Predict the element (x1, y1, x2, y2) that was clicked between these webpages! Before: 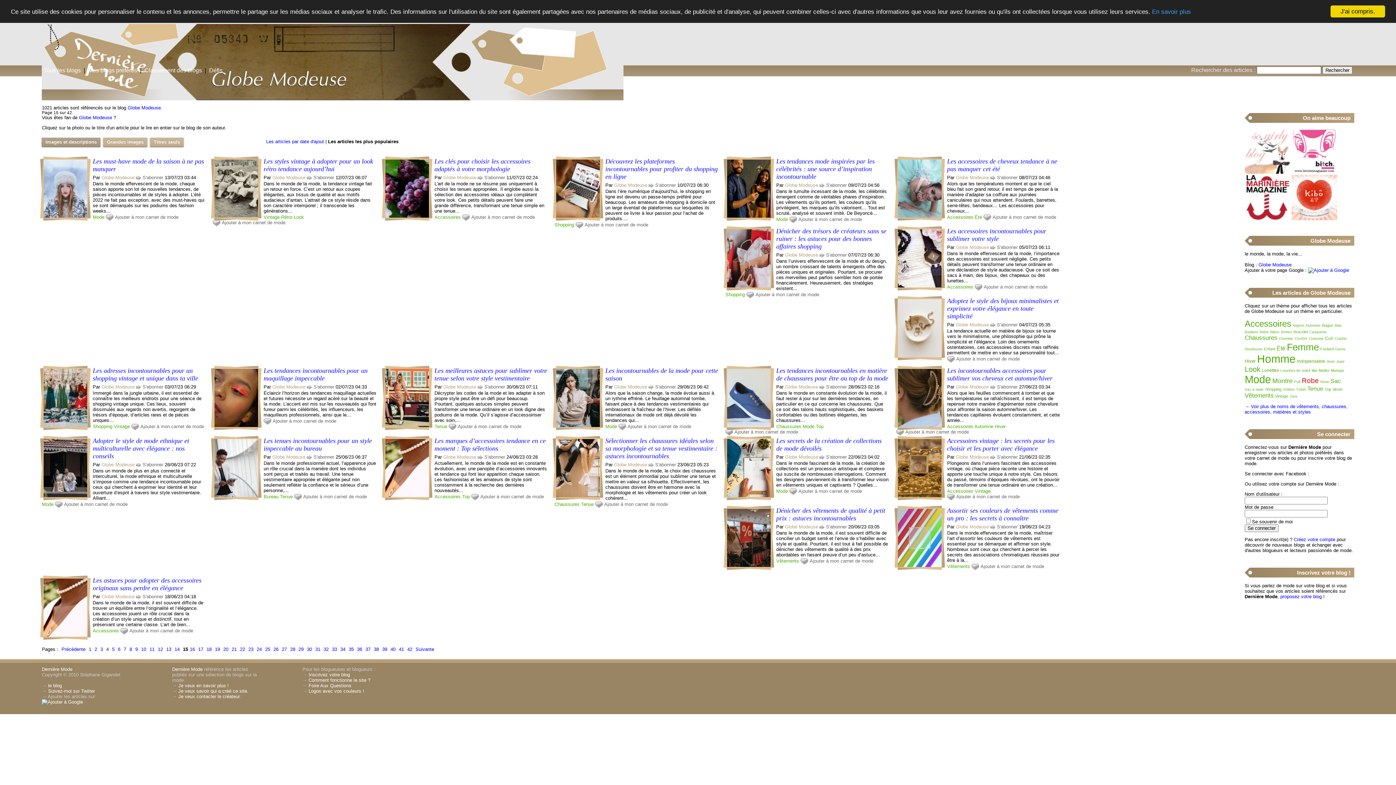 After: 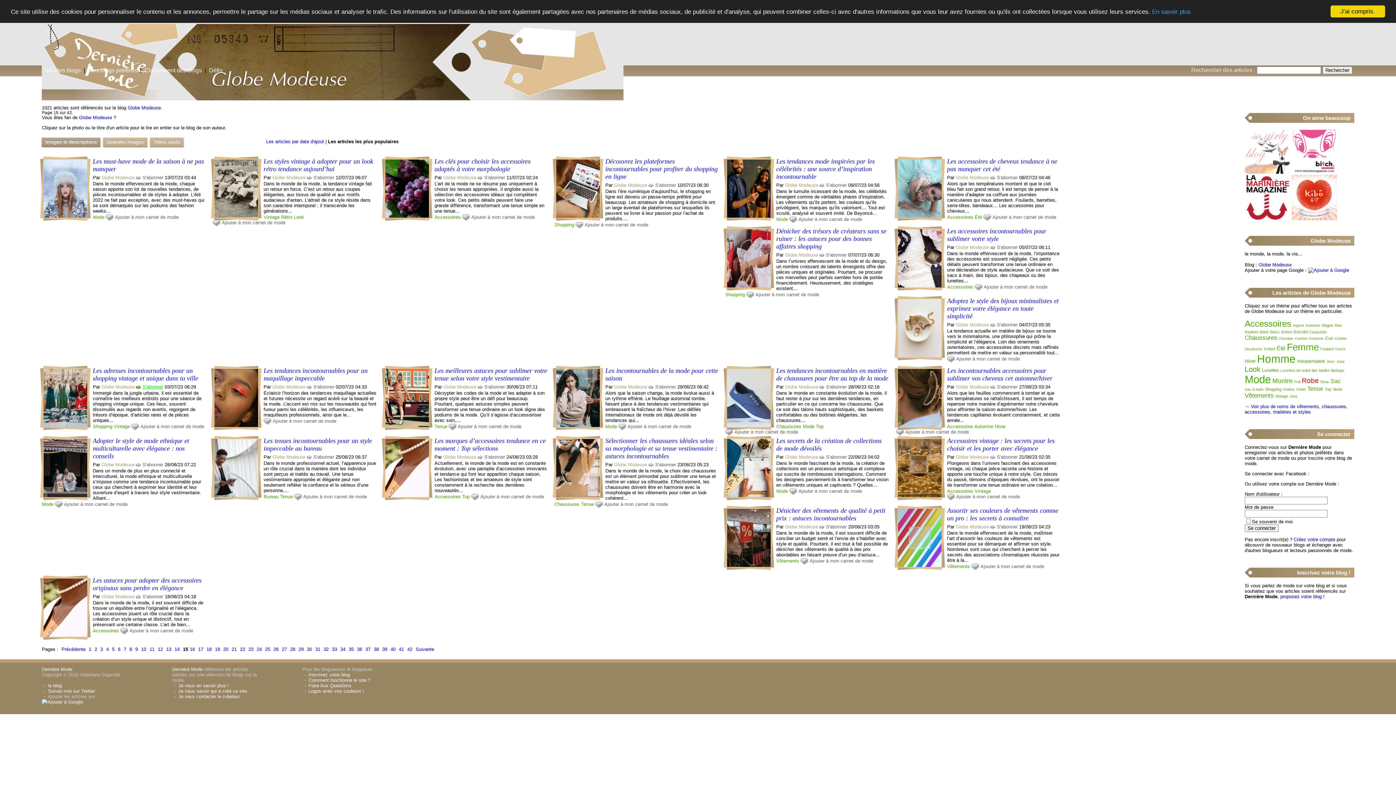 Action: label: S'abonner bbox: (136, 384, 163, 389)